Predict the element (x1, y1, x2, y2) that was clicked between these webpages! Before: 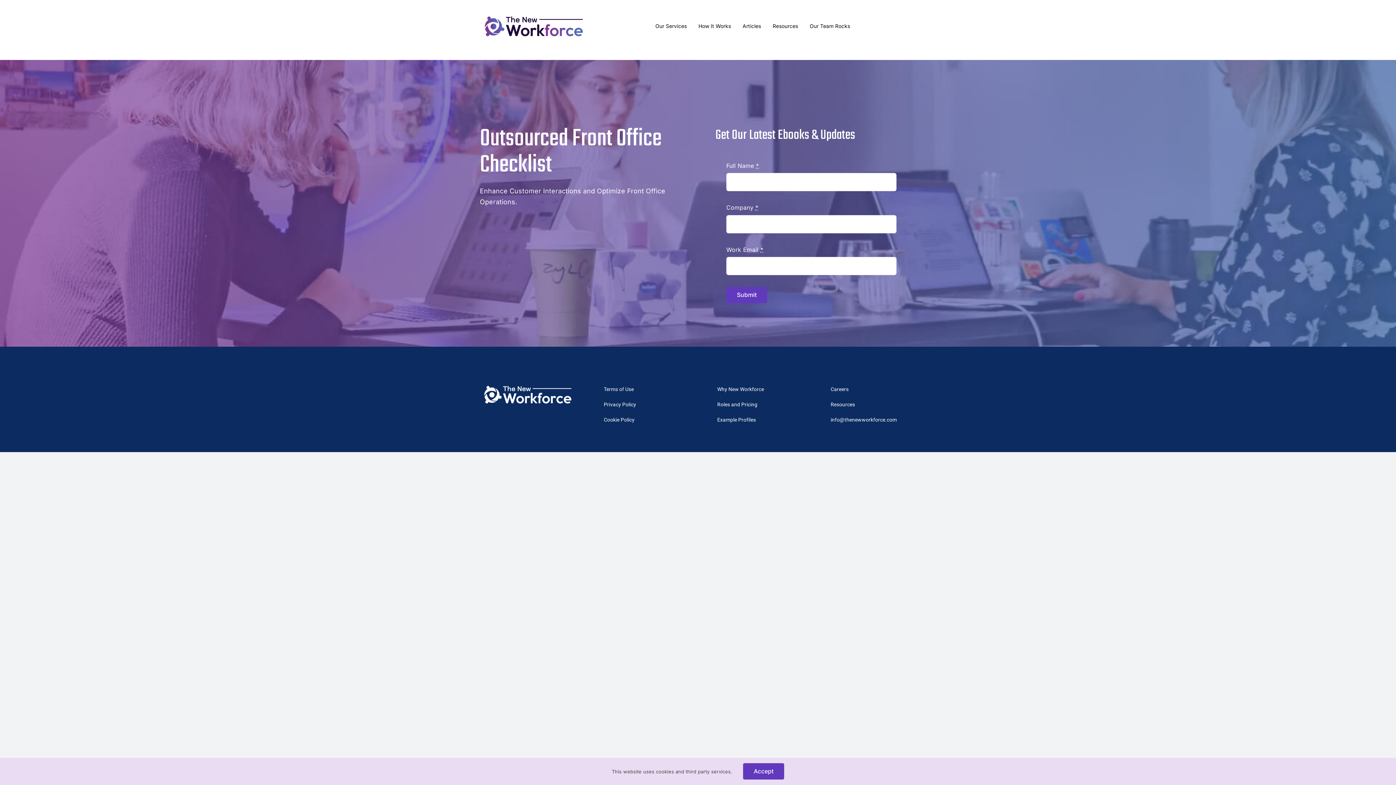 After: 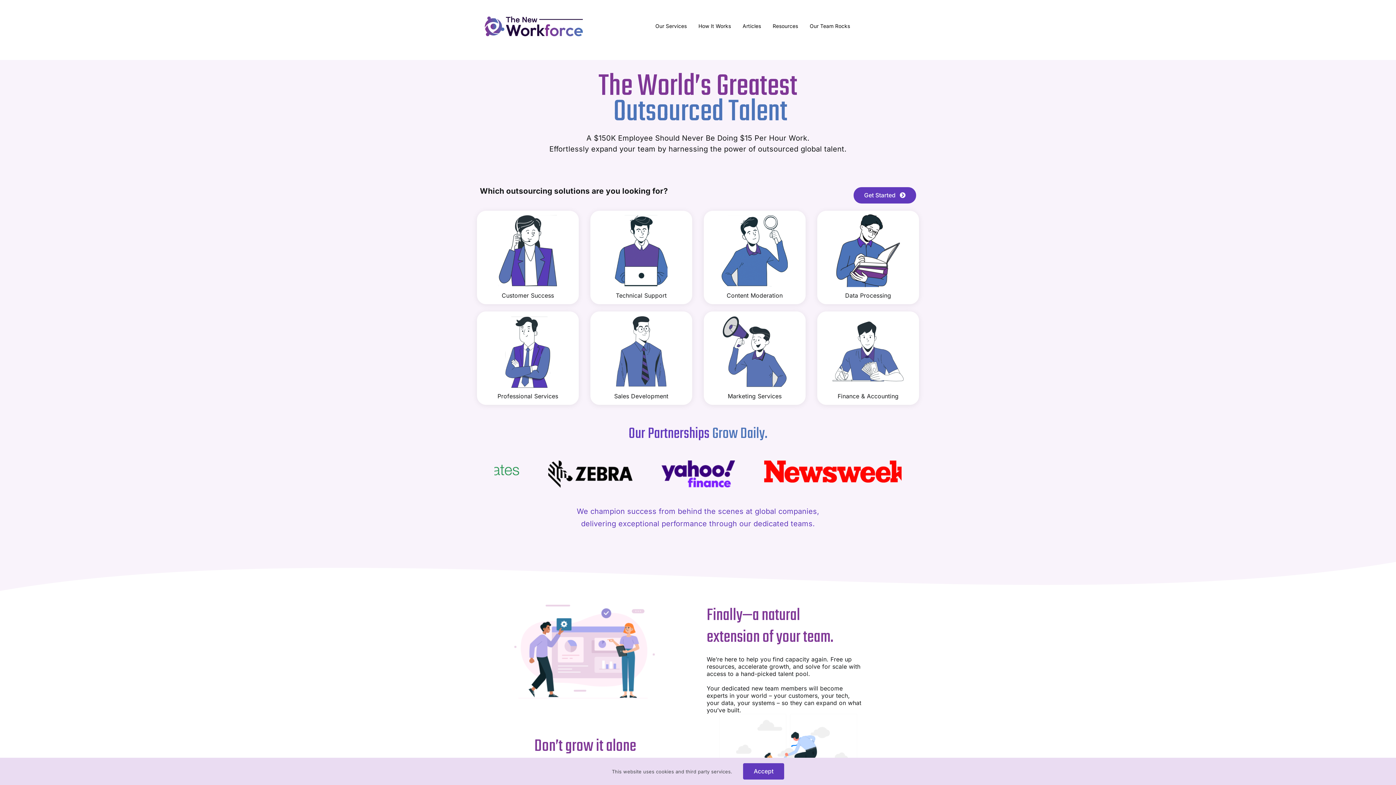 Action: bbox: (706, 397, 768, 412) label: Roles and Pricing